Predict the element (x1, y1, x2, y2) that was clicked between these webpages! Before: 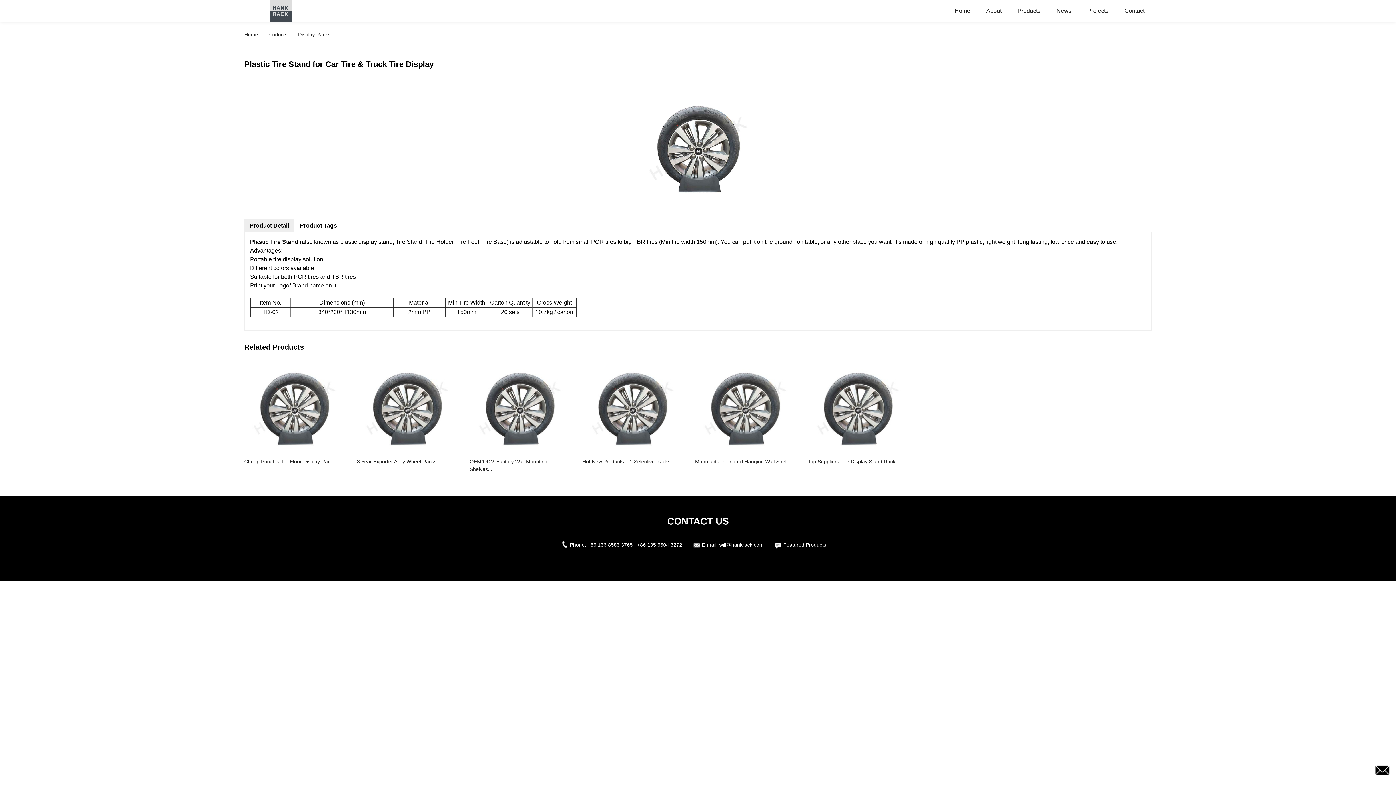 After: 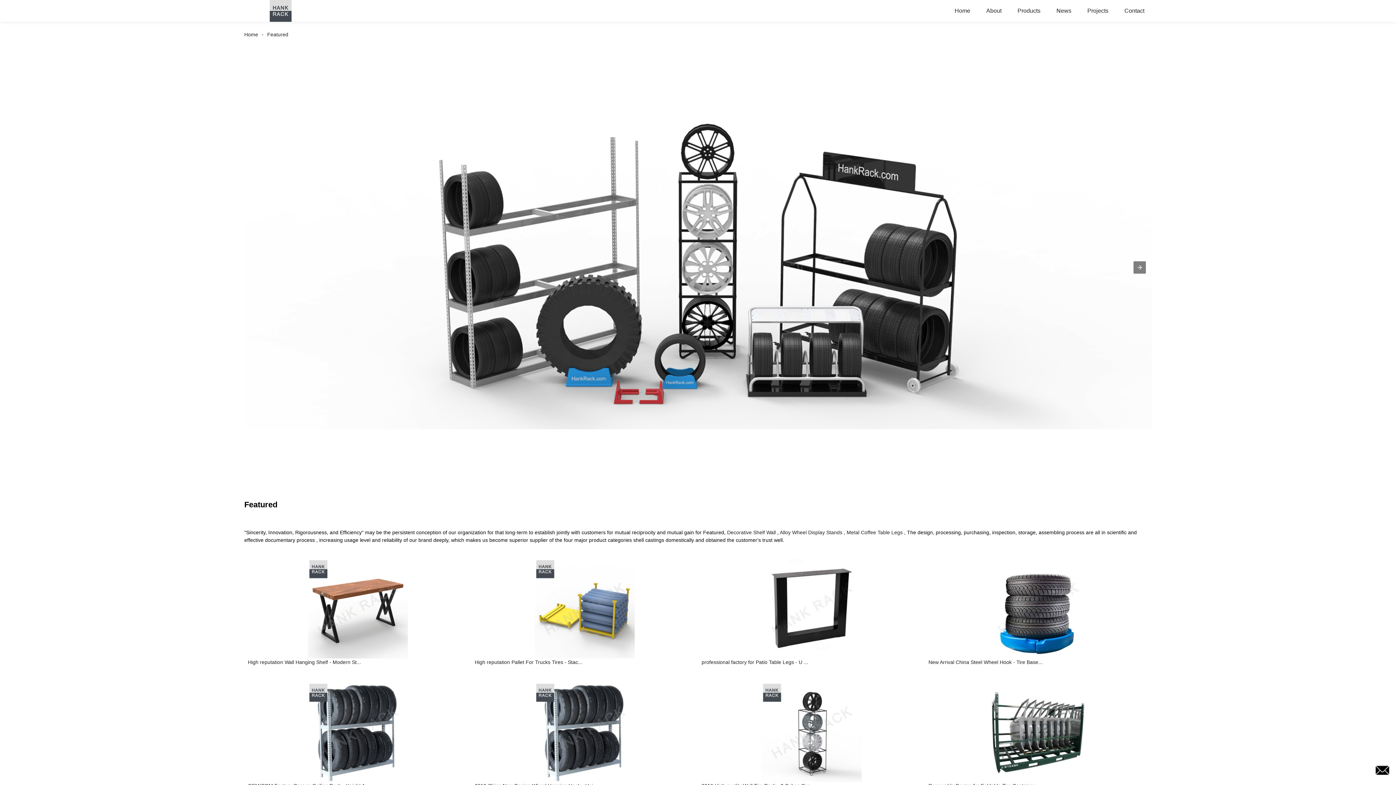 Action: label: Featured Products bbox: (783, 542, 826, 548)